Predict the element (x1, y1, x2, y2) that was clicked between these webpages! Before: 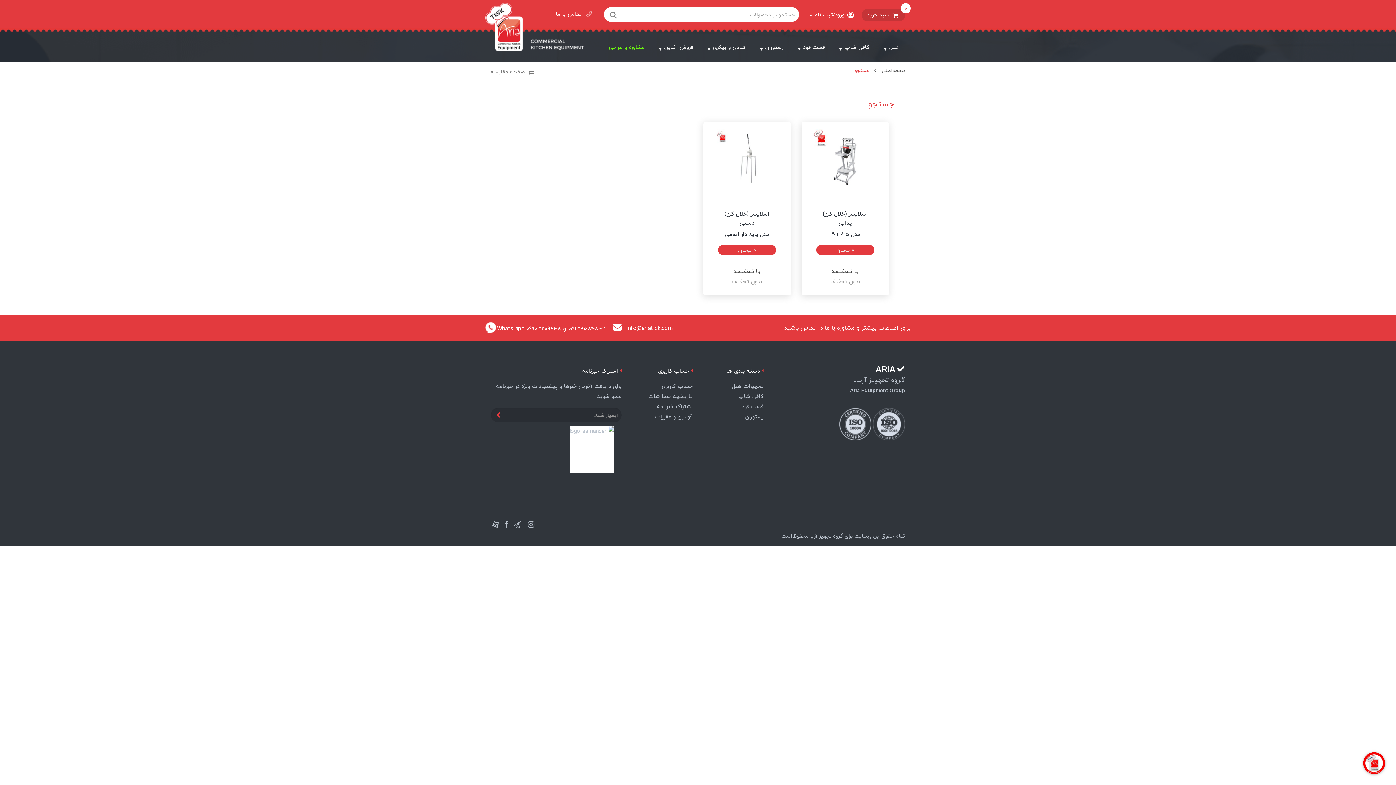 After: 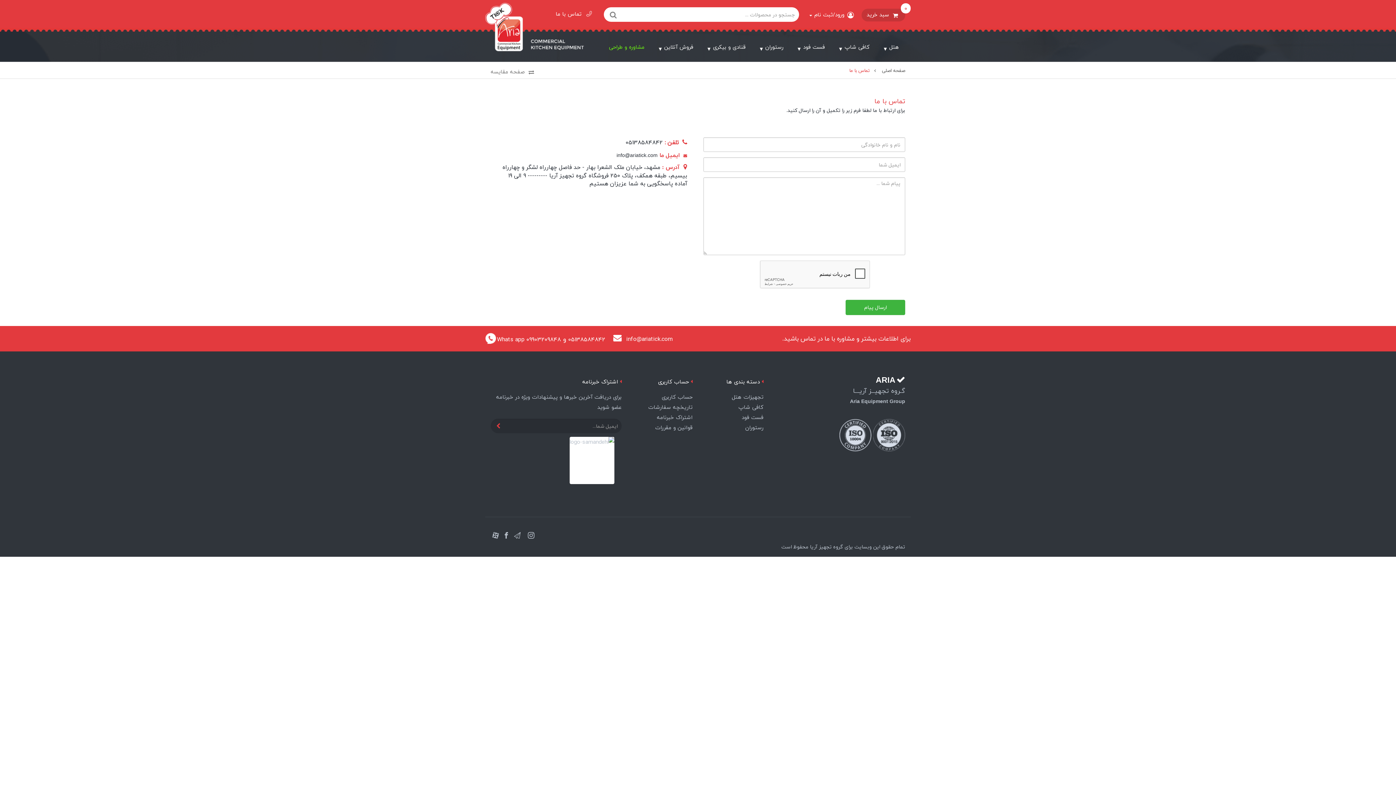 Action: label: 05138584842  bbox: (566, 323, 605, 333)